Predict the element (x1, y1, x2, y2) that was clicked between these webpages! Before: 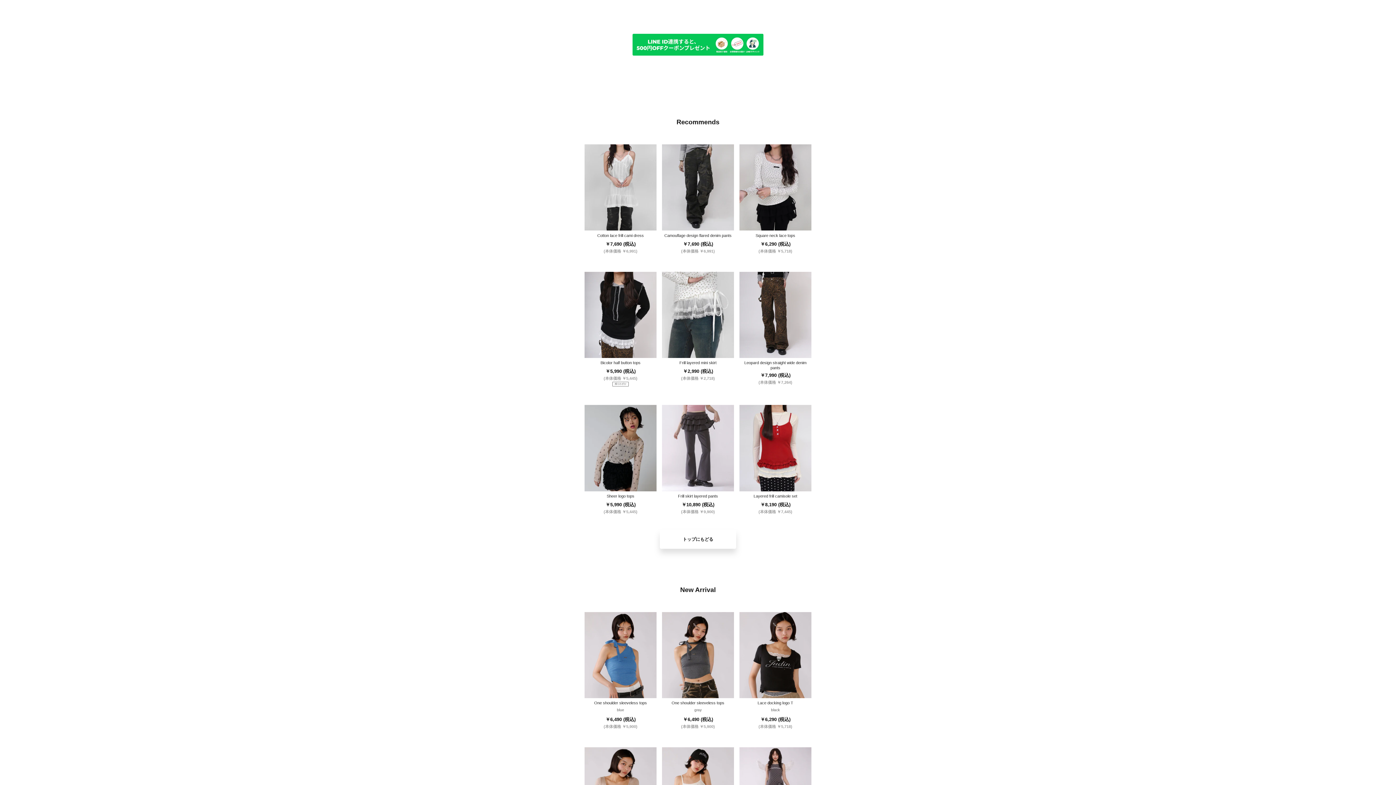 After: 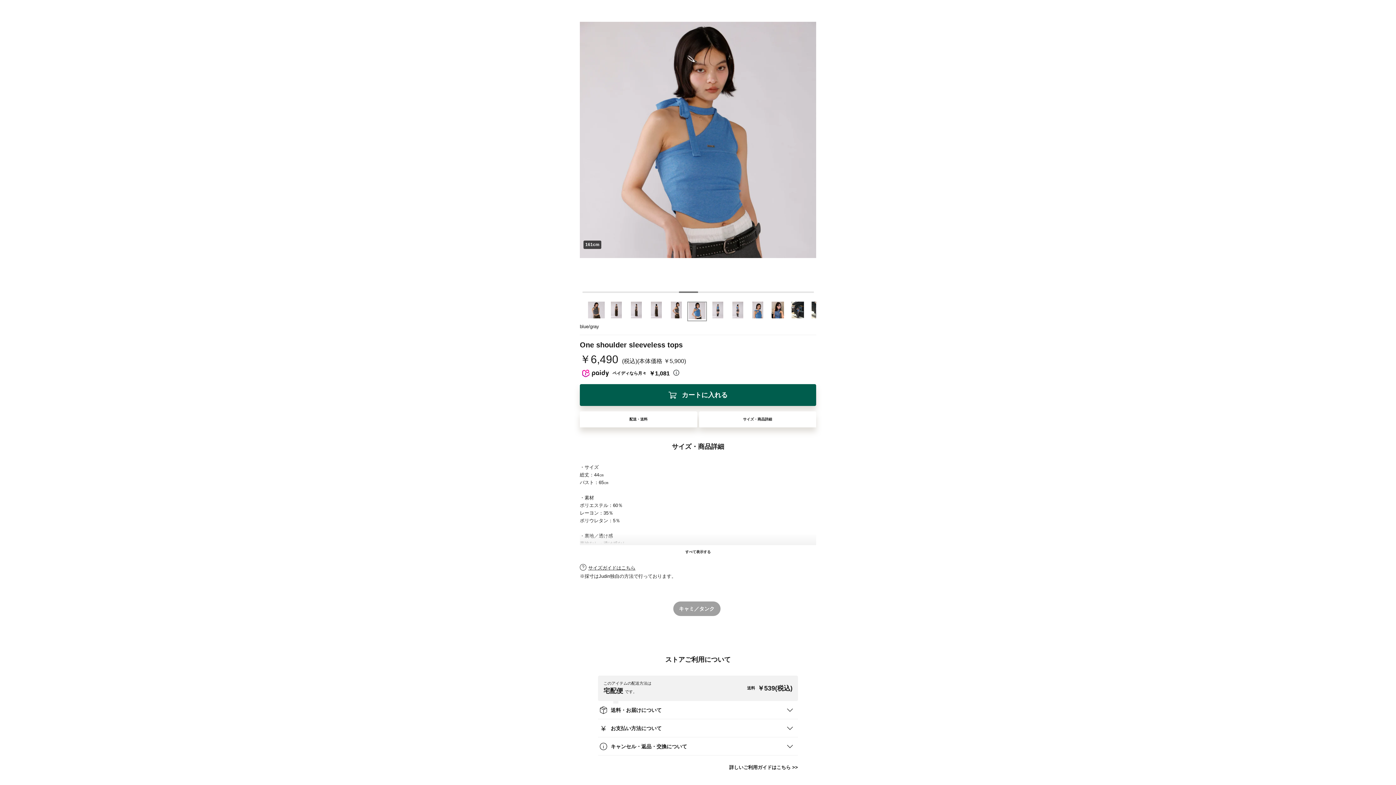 Action: bbox: (584, 612, 656, 729) label: One shoulder sleeveless tops
blue

￥6,490 (税込)

(本体価格 ￥5,900)